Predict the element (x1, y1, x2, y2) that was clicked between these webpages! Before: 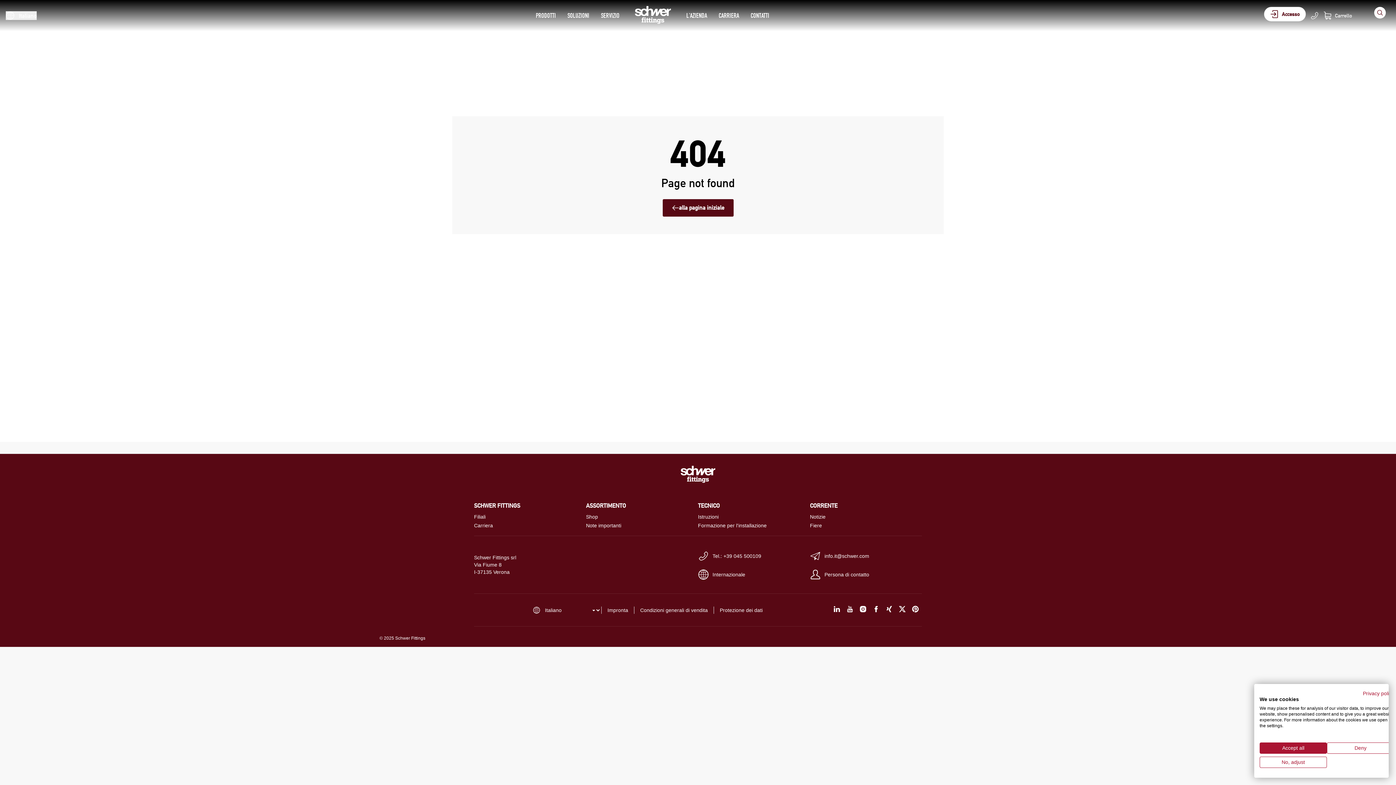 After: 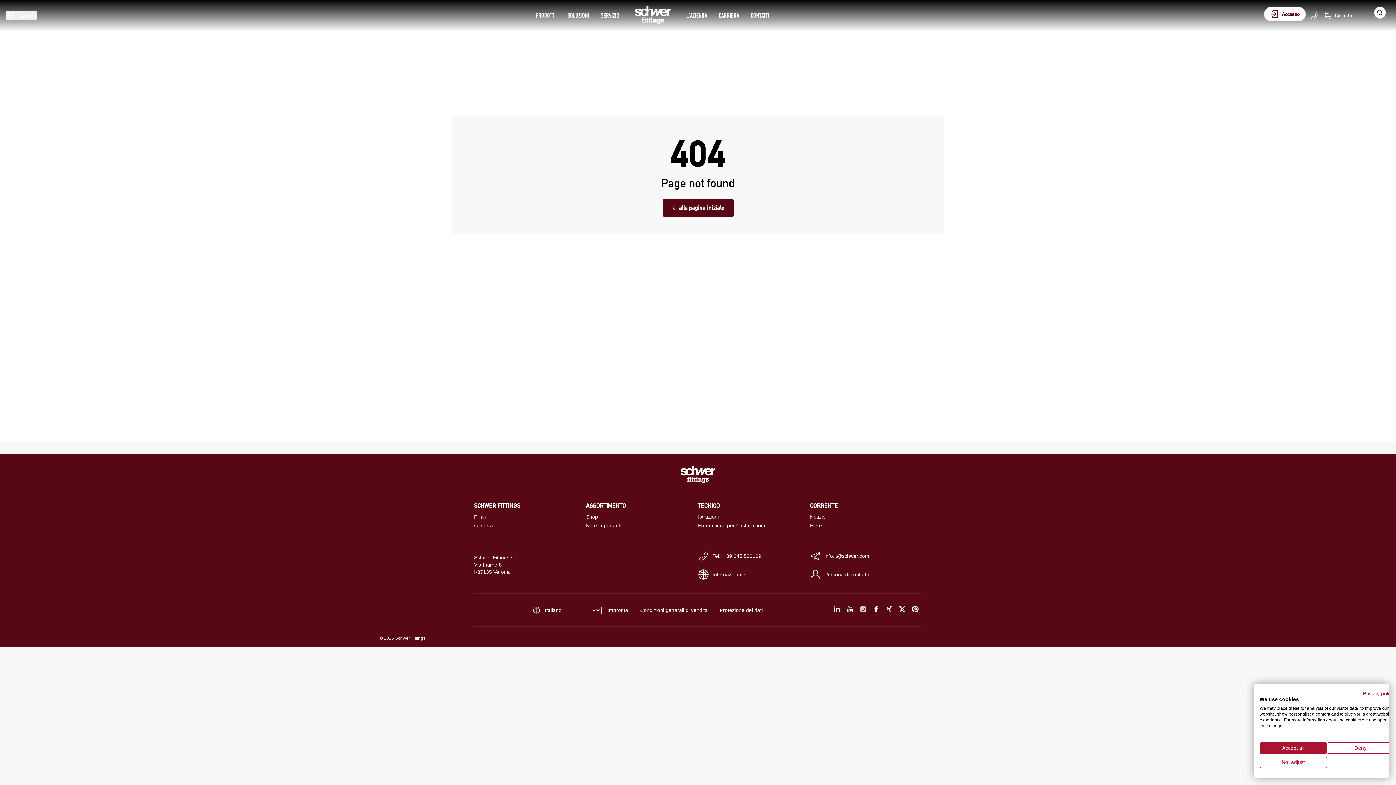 Action: bbox: (856, 602, 869, 616)